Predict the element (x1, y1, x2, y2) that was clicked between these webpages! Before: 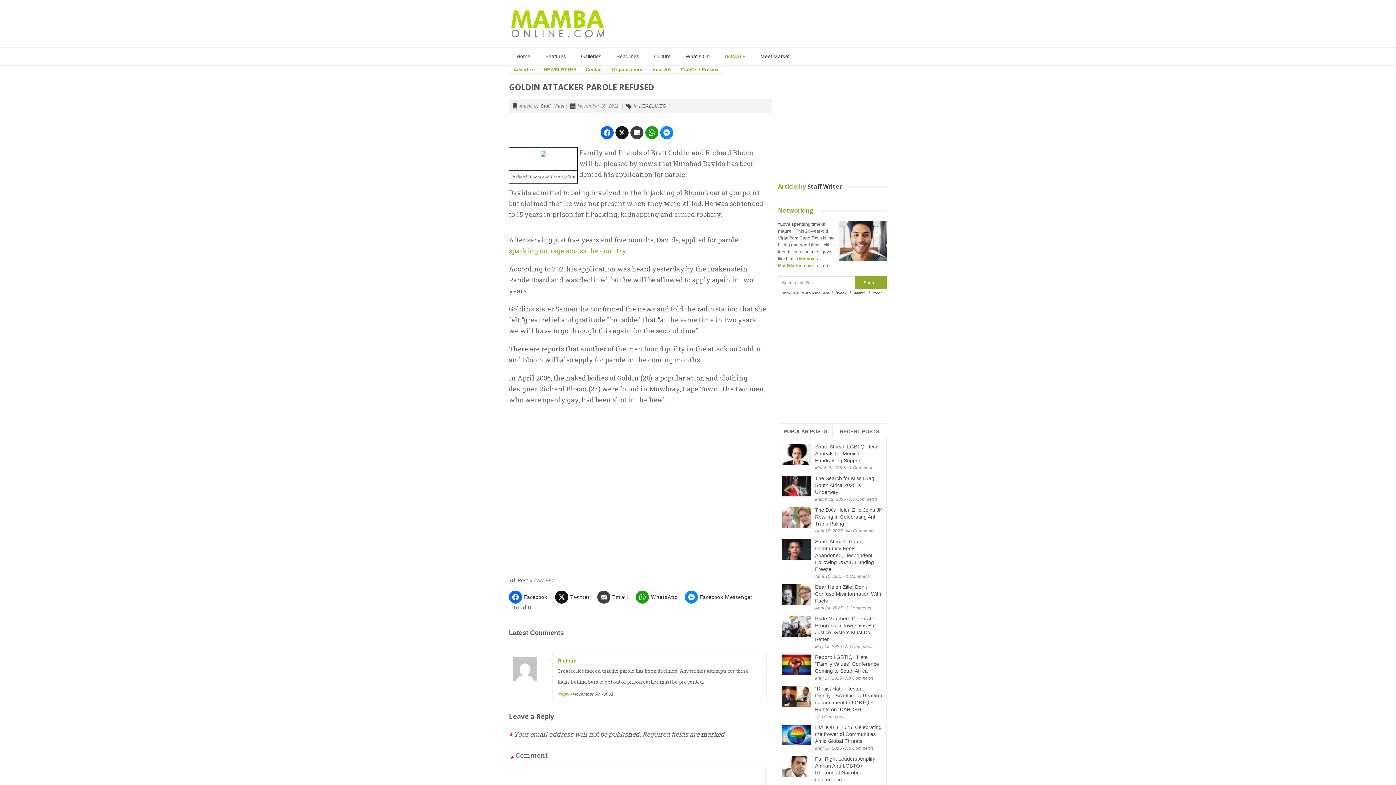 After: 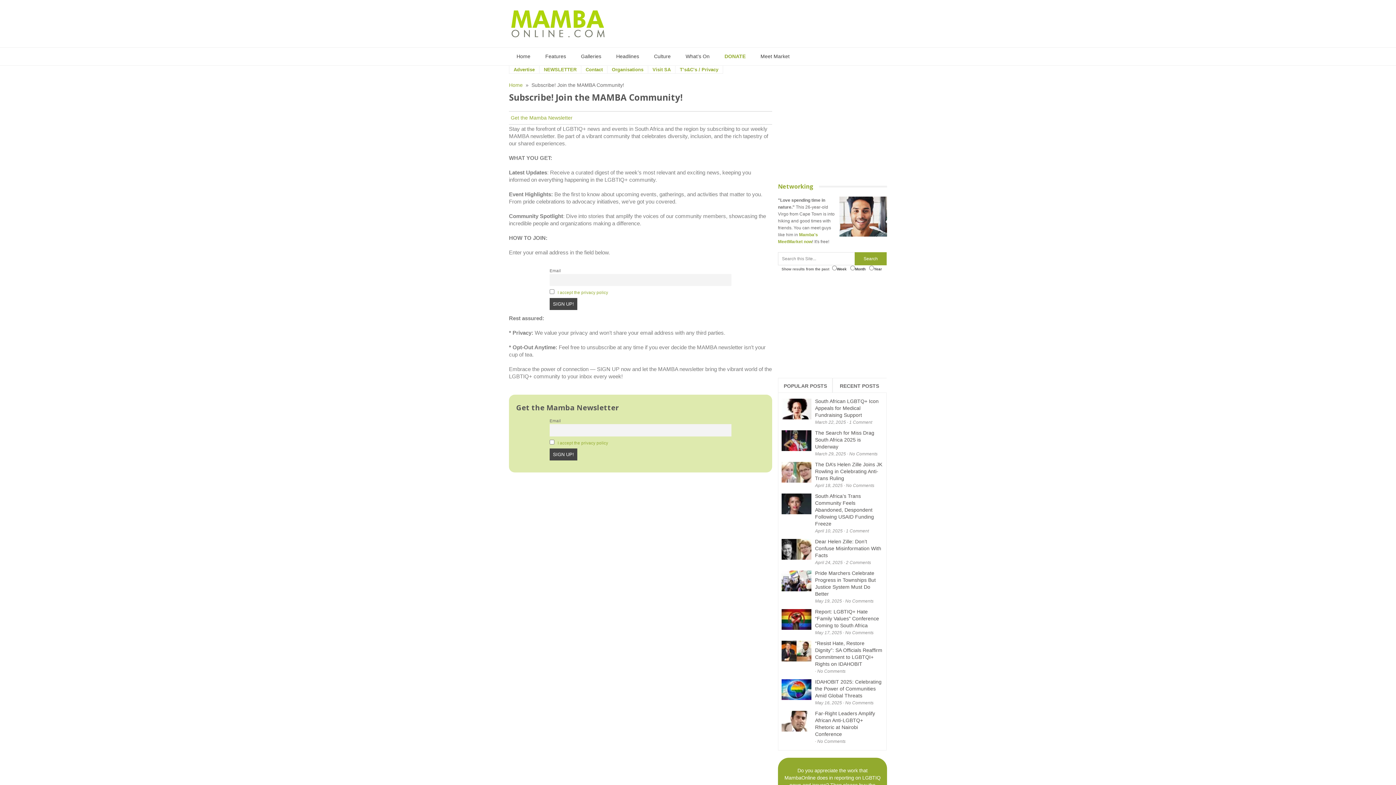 Action: bbox: (544, 66, 576, 72) label: NEWSLETTER